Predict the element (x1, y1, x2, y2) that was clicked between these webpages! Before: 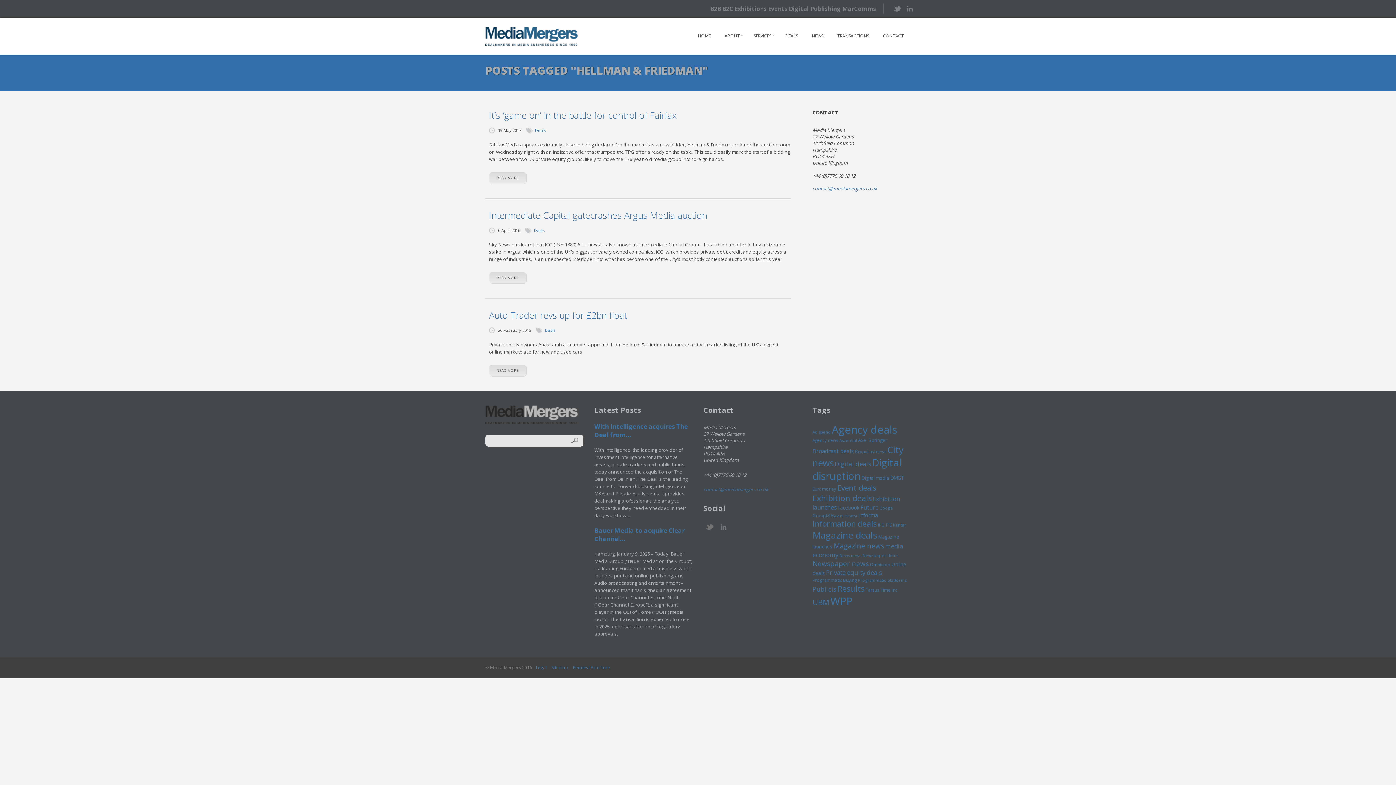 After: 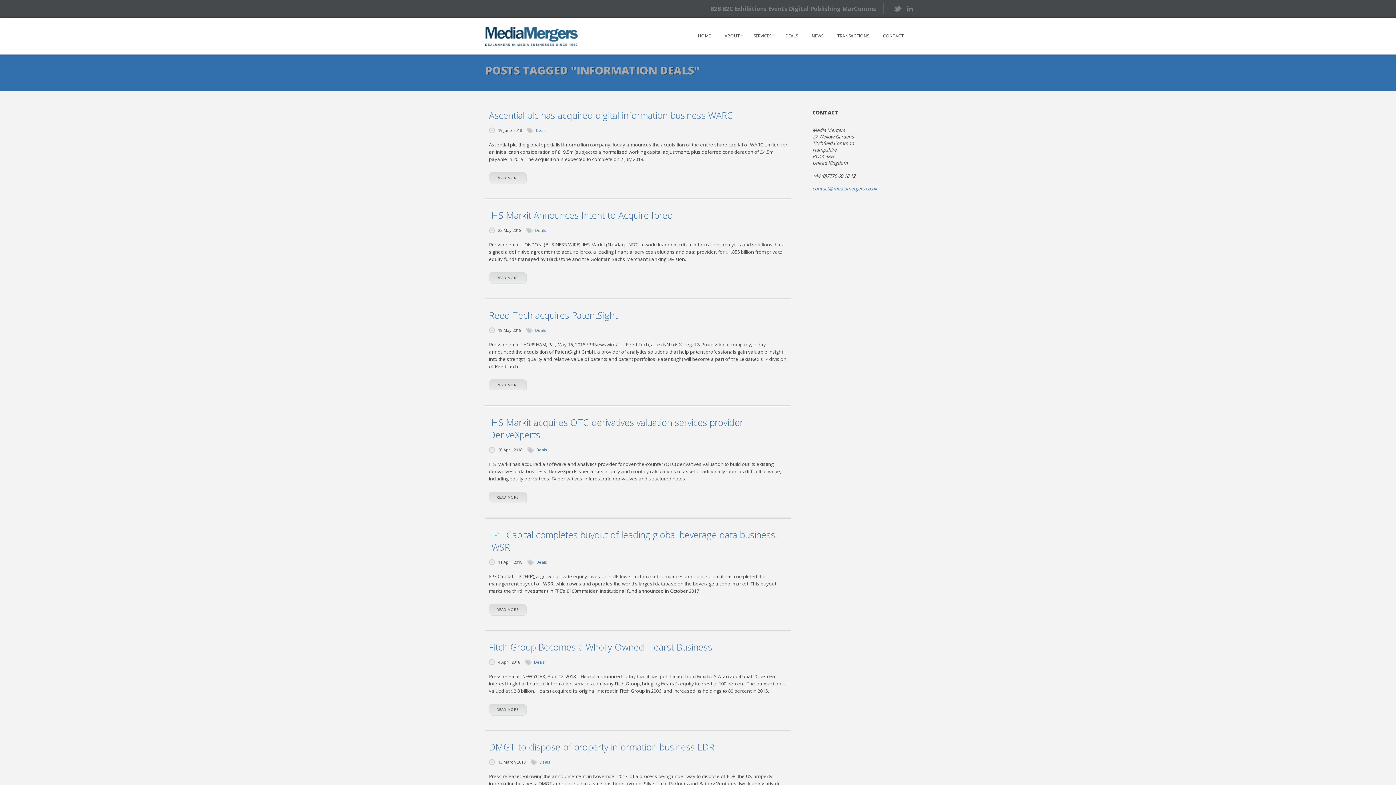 Action: label: Information deals (130 items) bbox: (812, 518, 877, 529)